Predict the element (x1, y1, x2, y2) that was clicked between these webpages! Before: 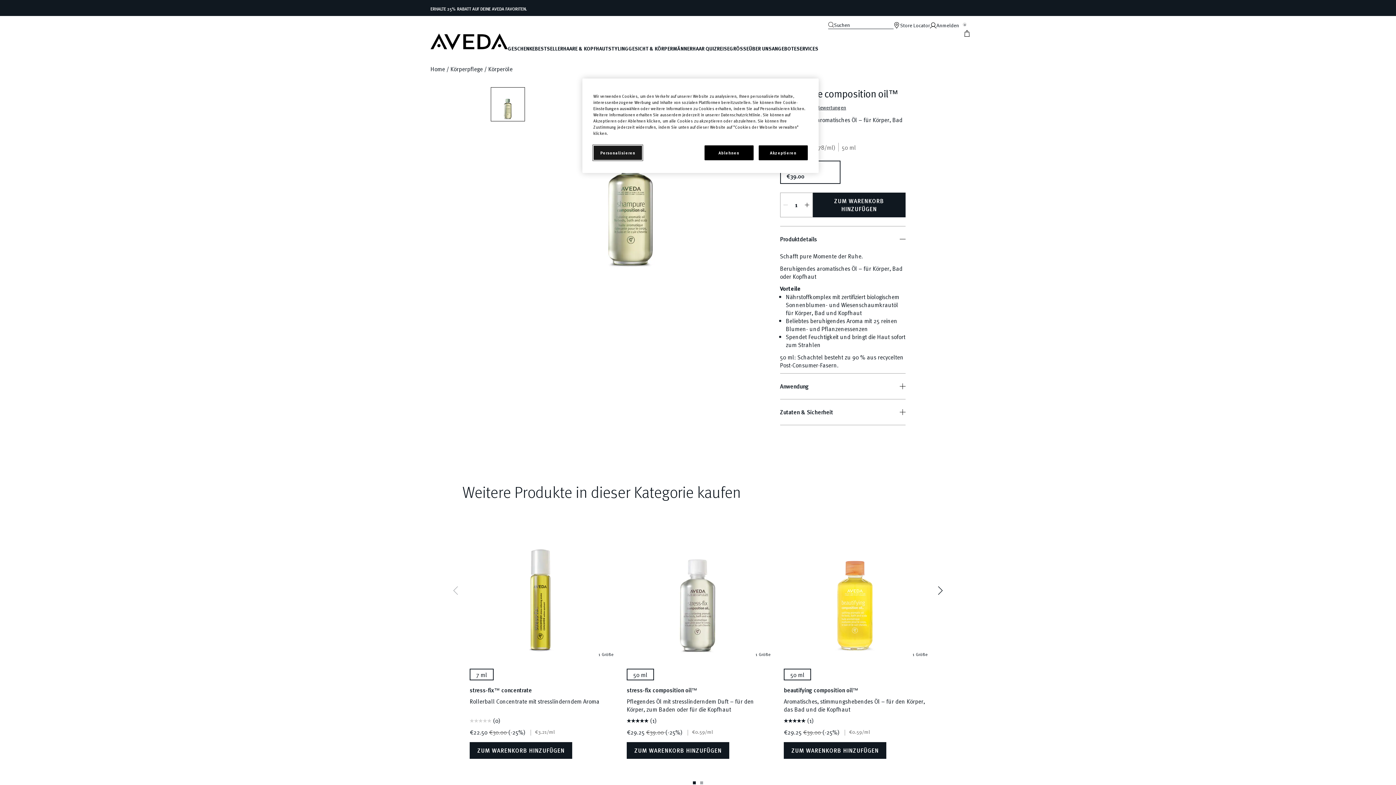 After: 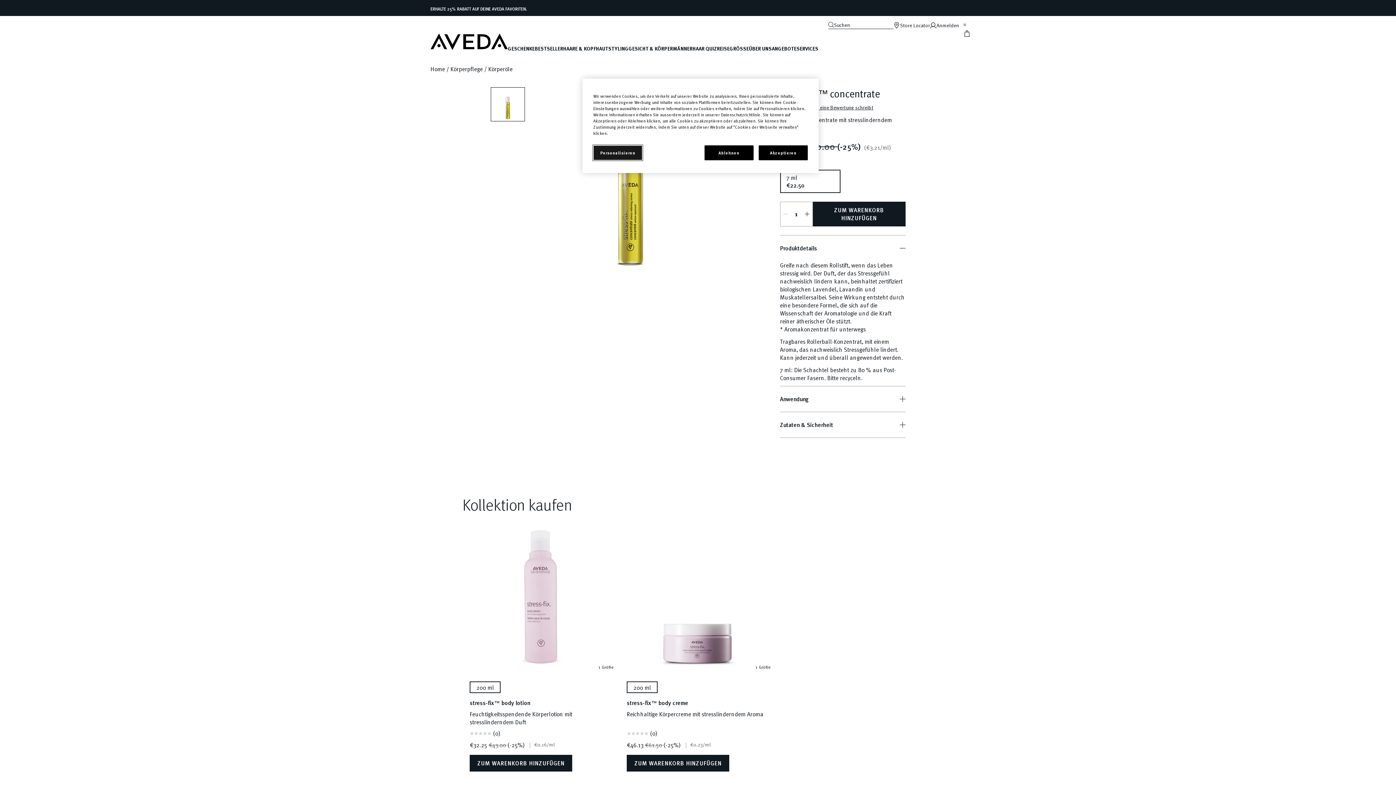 Action: label: €22.50  bbox: (469, 728, 489, 736)